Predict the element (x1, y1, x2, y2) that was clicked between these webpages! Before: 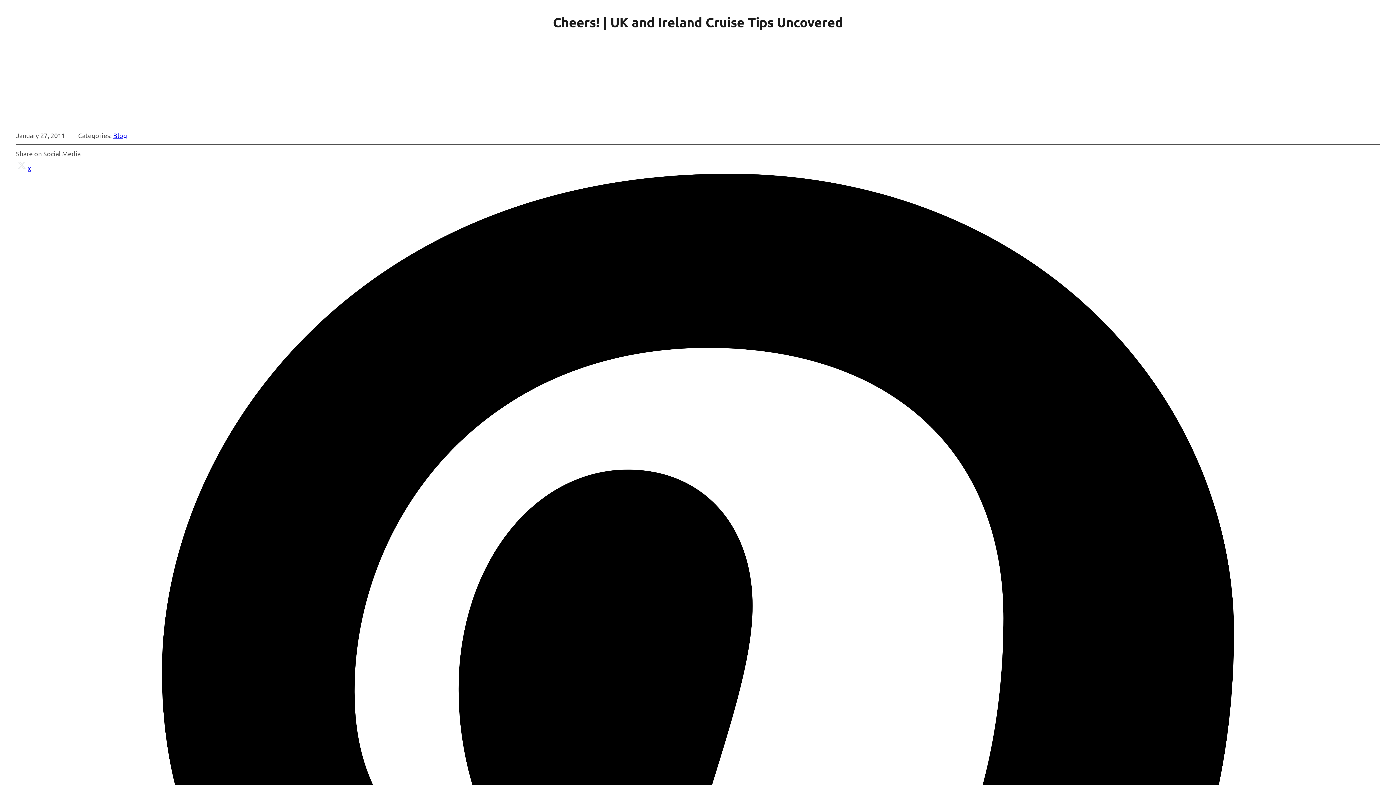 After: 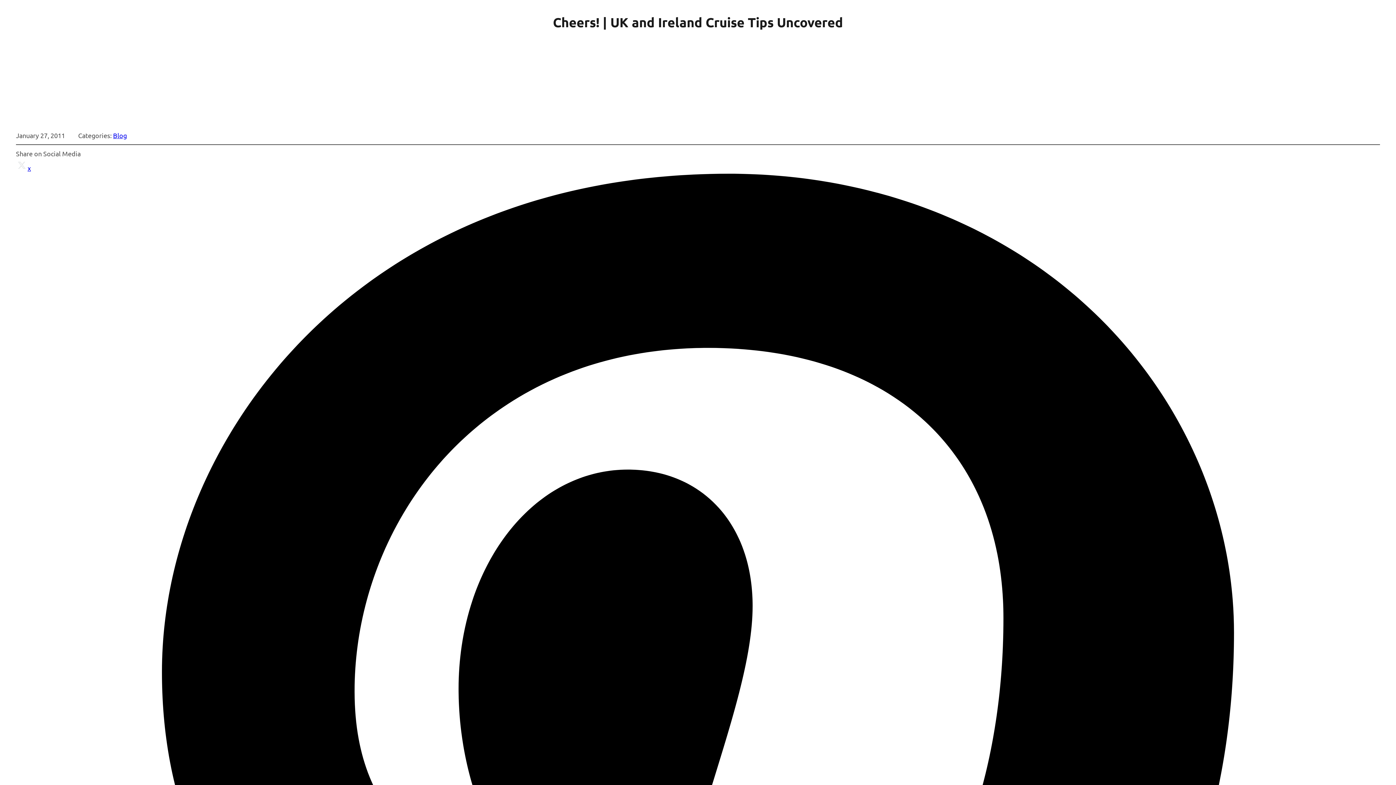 Action: bbox: (16, 164, 30, 172) label: x